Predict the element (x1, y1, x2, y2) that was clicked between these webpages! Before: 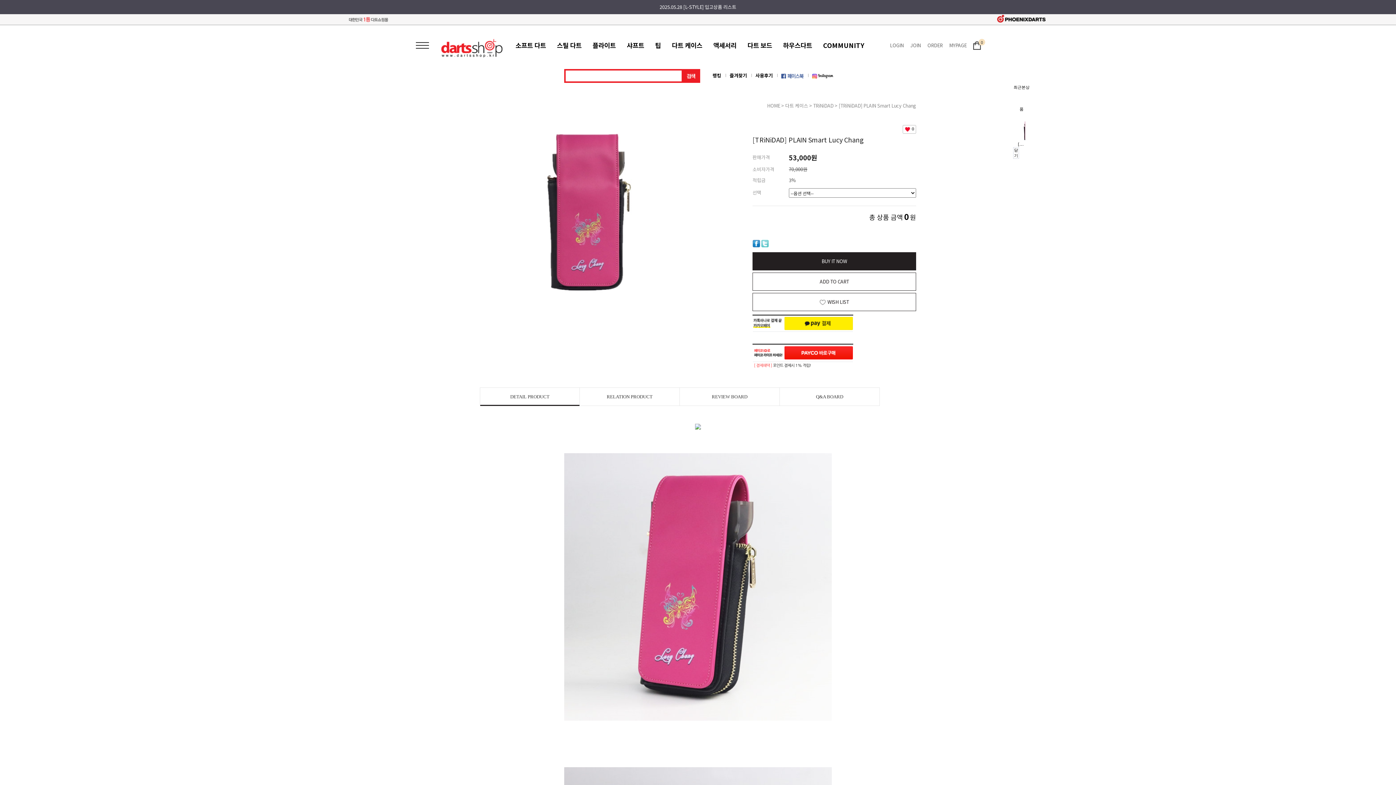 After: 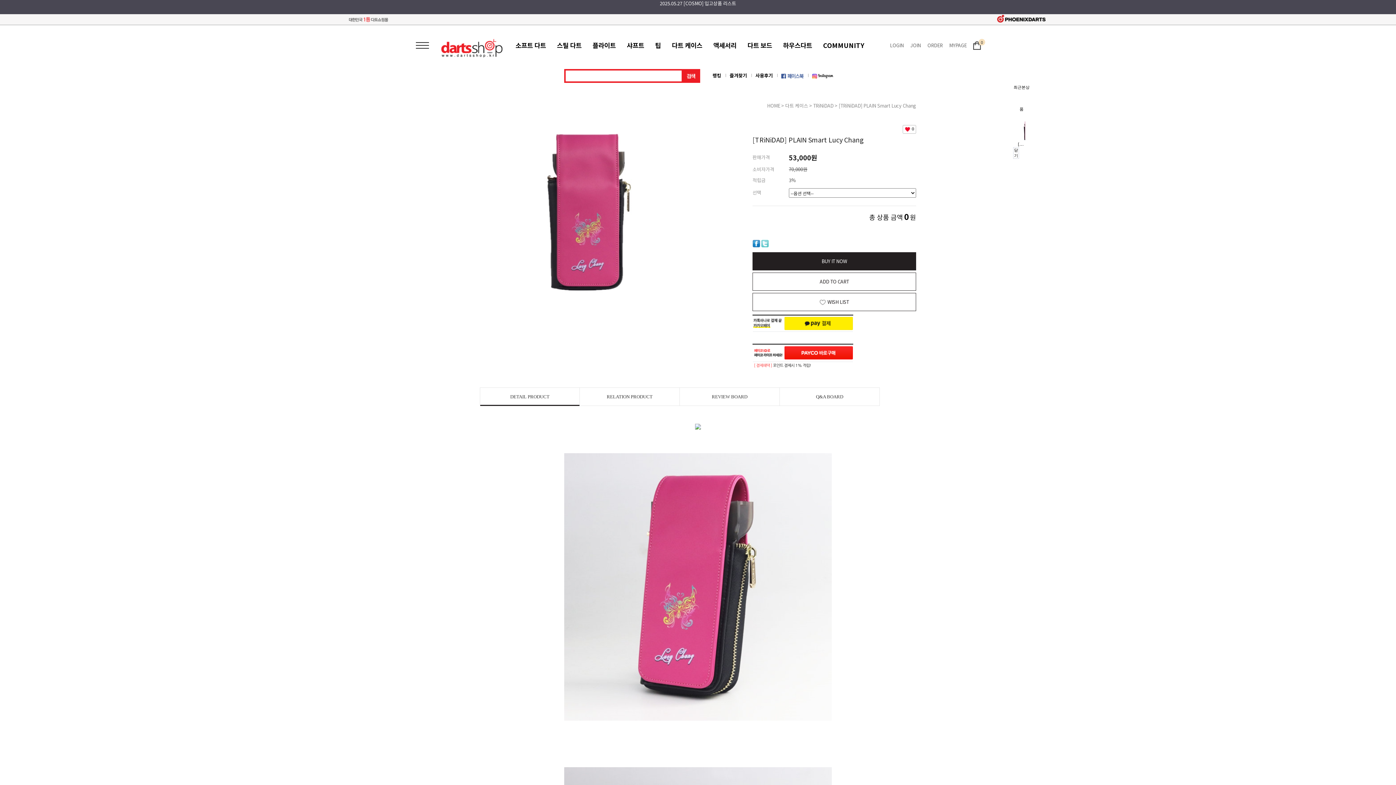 Action: label: 랭킹 bbox: (708, 72, 724, 79)